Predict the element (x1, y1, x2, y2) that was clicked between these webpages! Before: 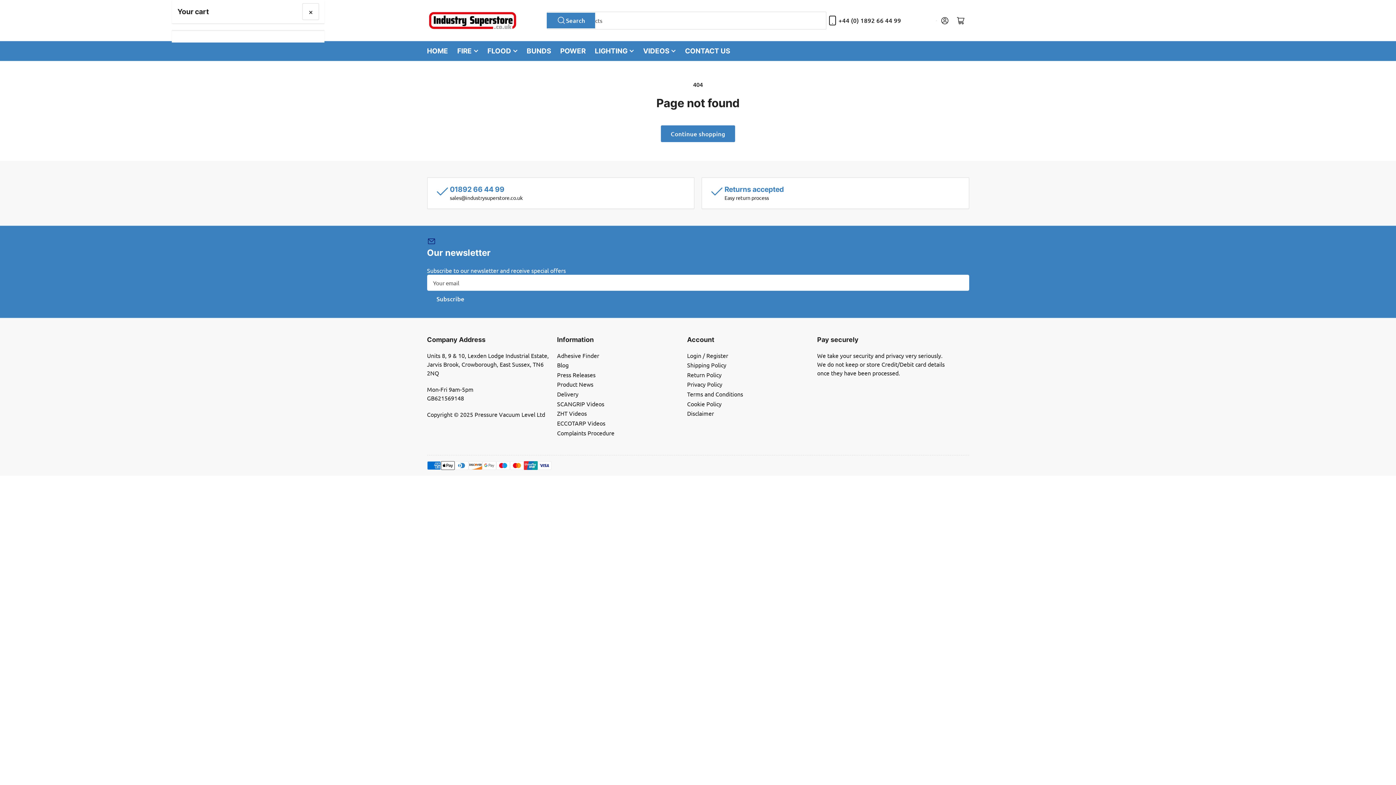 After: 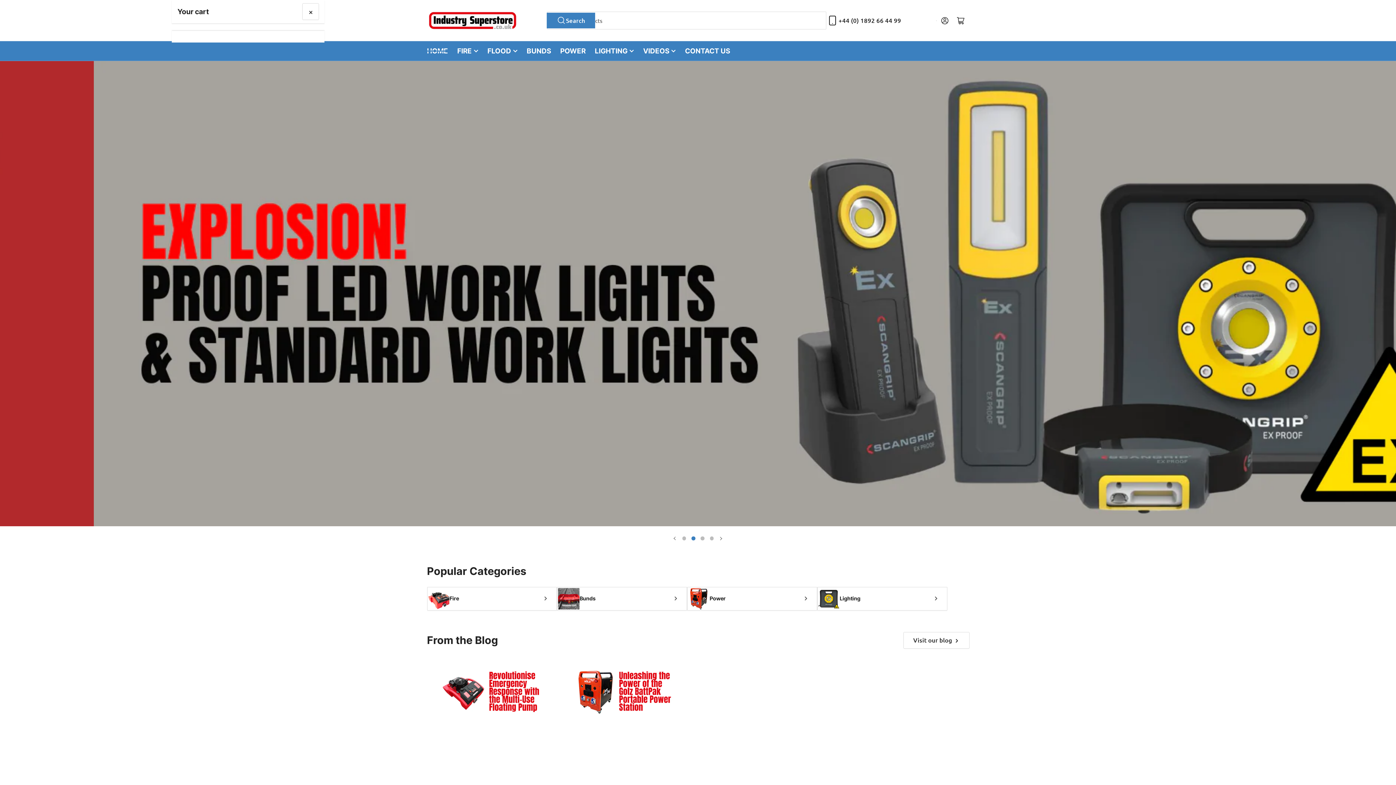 Action: bbox: (427, 41, 448, 60) label: HOME